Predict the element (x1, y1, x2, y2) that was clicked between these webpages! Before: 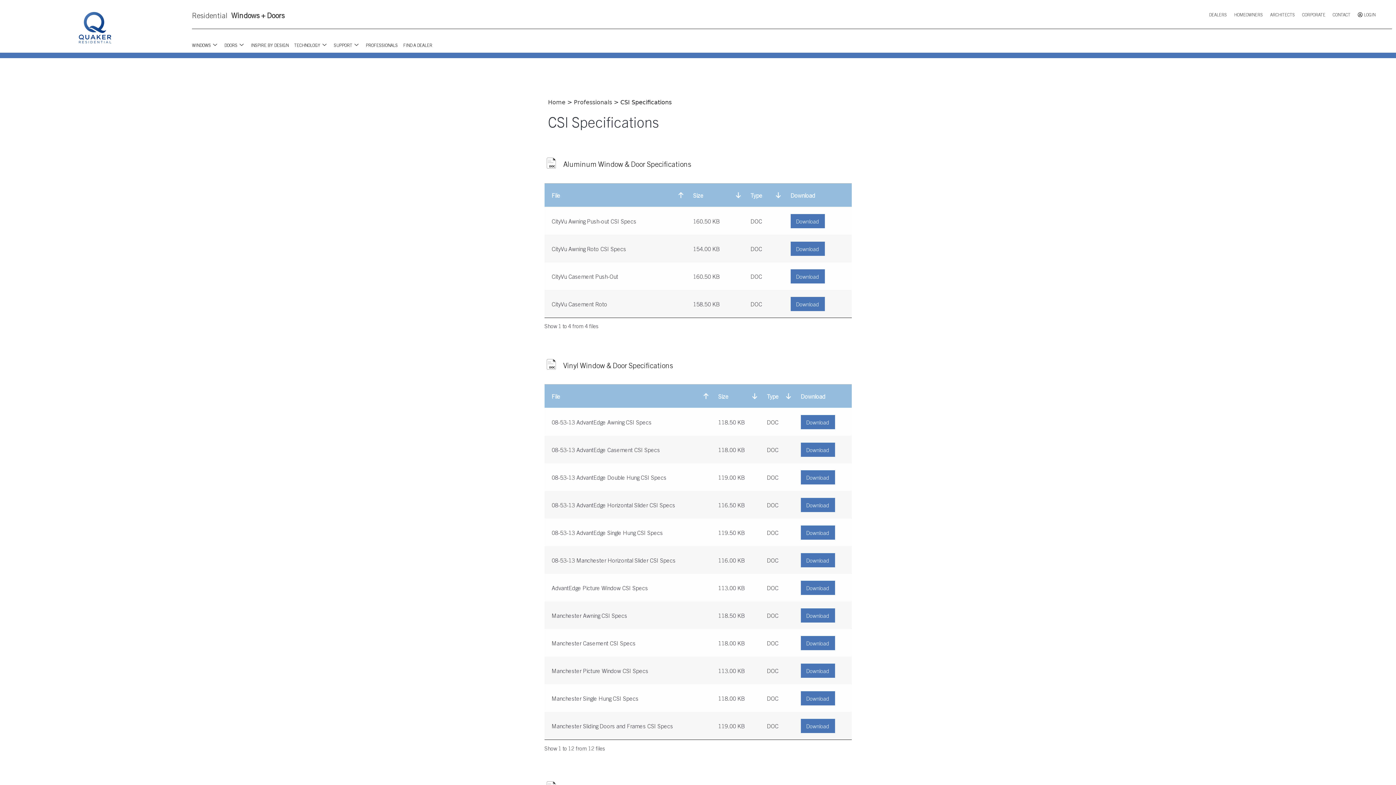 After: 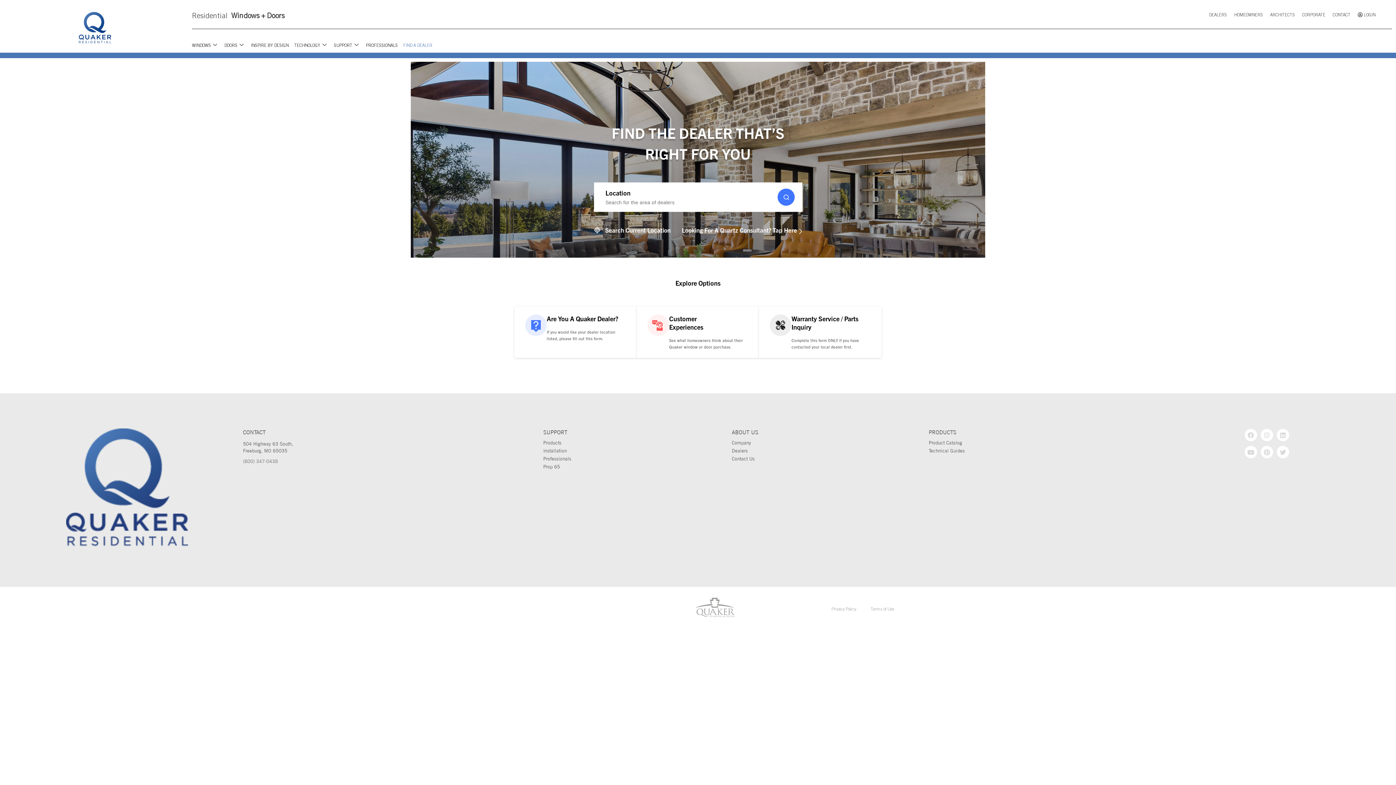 Action: label: FIND A DEALER bbox: (403, 34, 437, 54)